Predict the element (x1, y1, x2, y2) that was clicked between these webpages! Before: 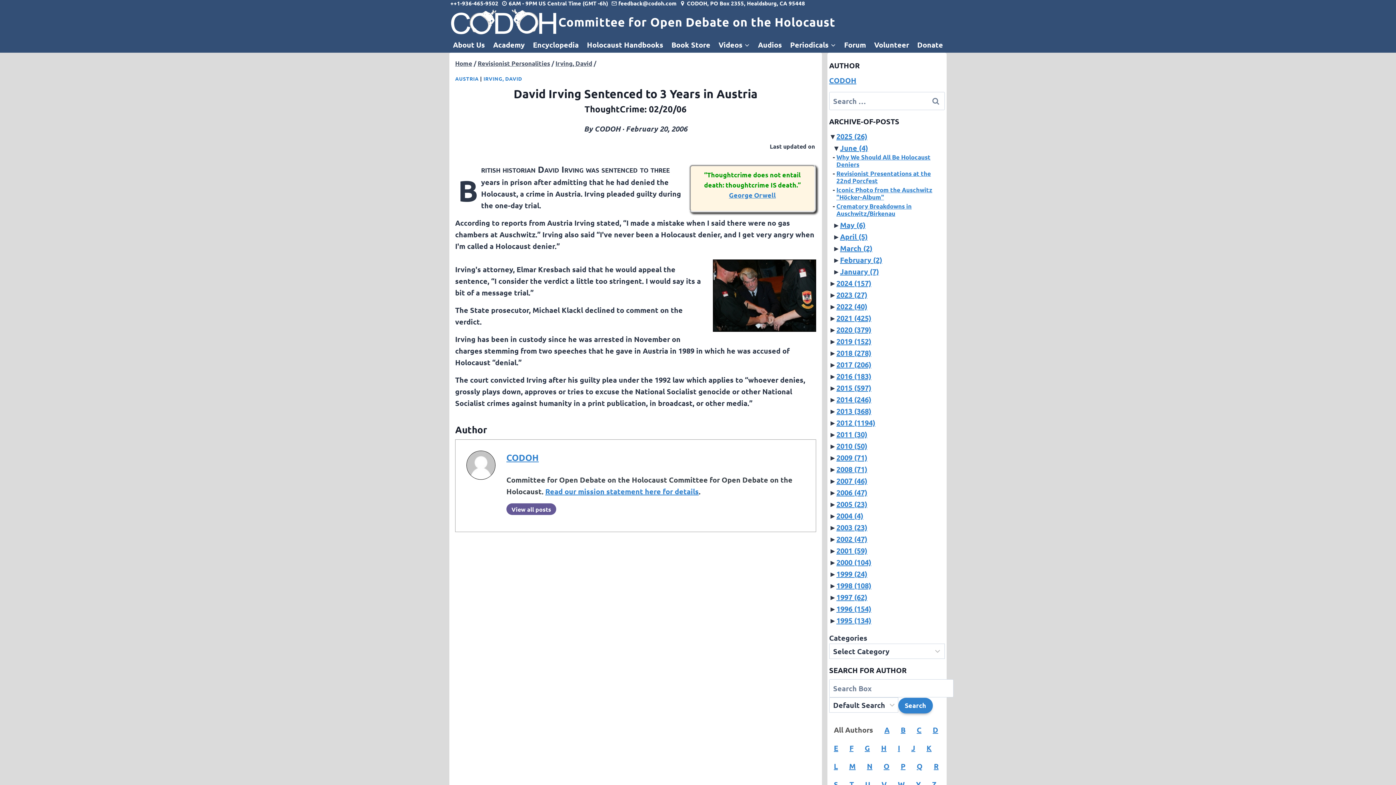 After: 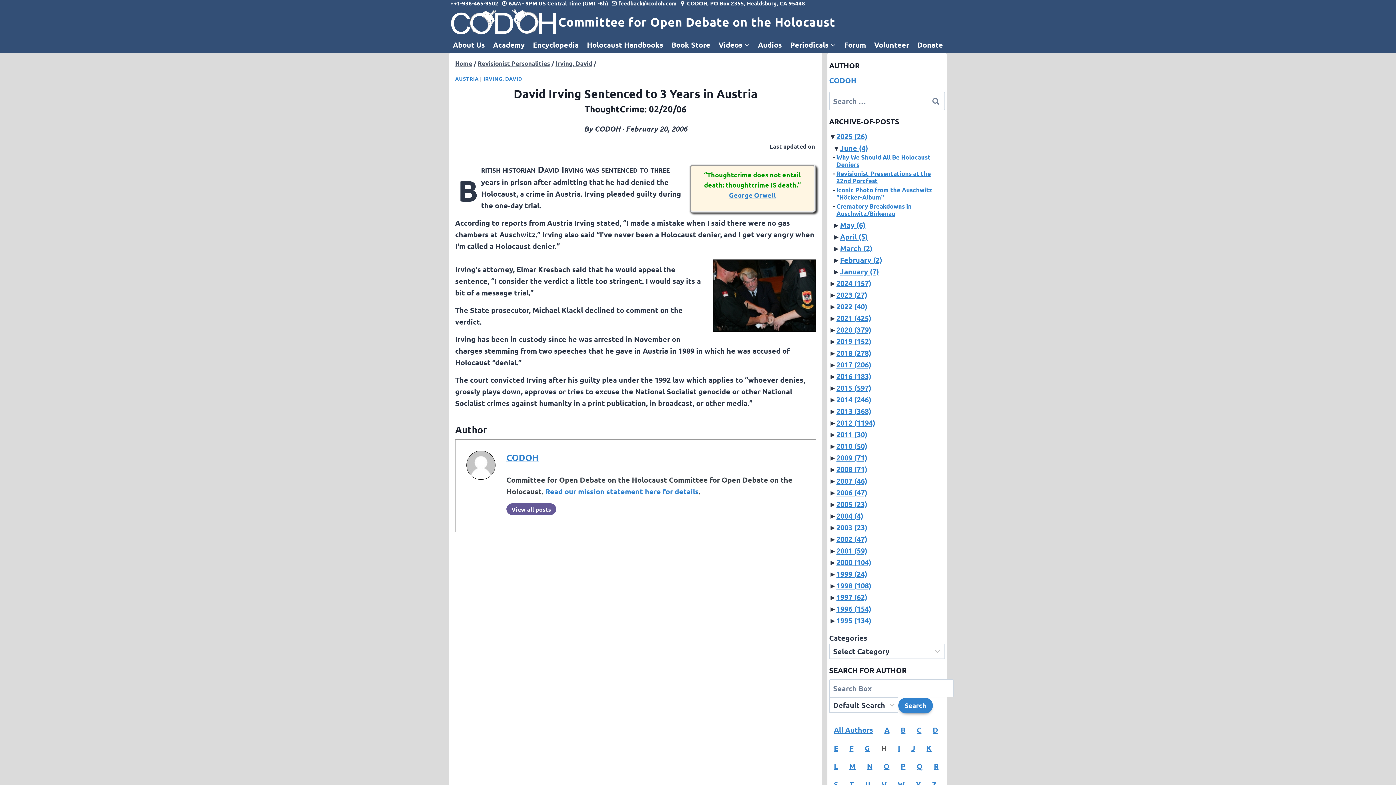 Action: bbox: (881, 743, 886, 752) label: H